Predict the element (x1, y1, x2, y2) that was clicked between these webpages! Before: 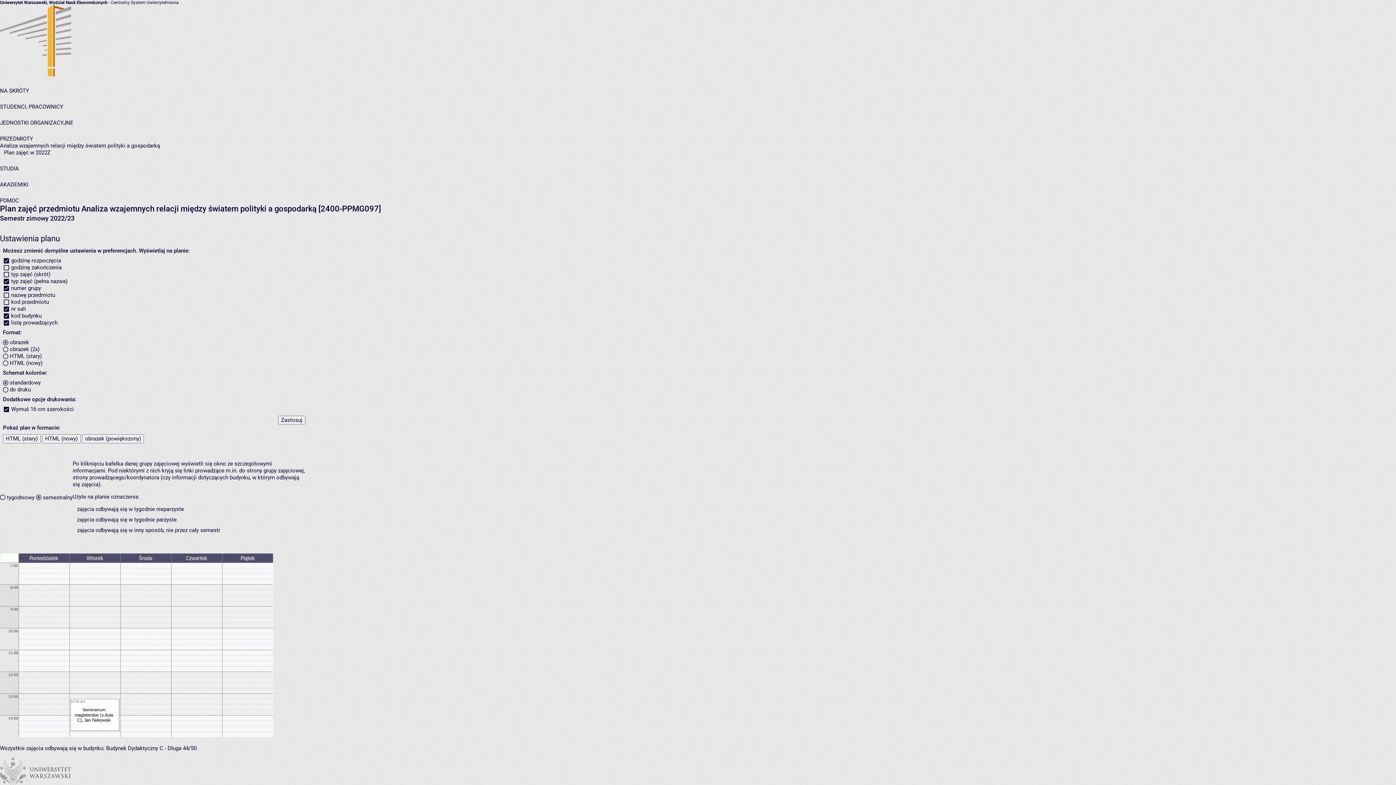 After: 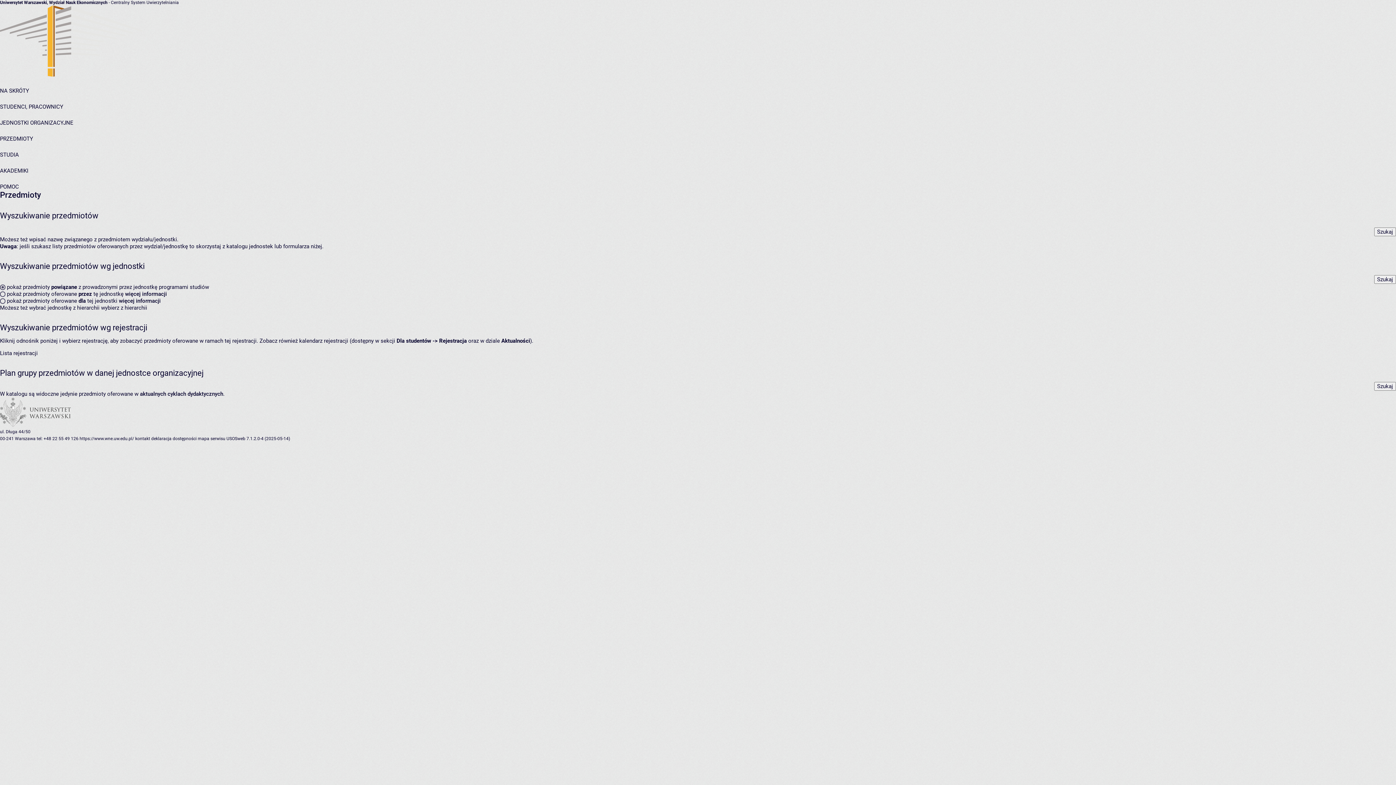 Action: label: PRZEDMIOTY bbox: (0, 135, 33, 142)